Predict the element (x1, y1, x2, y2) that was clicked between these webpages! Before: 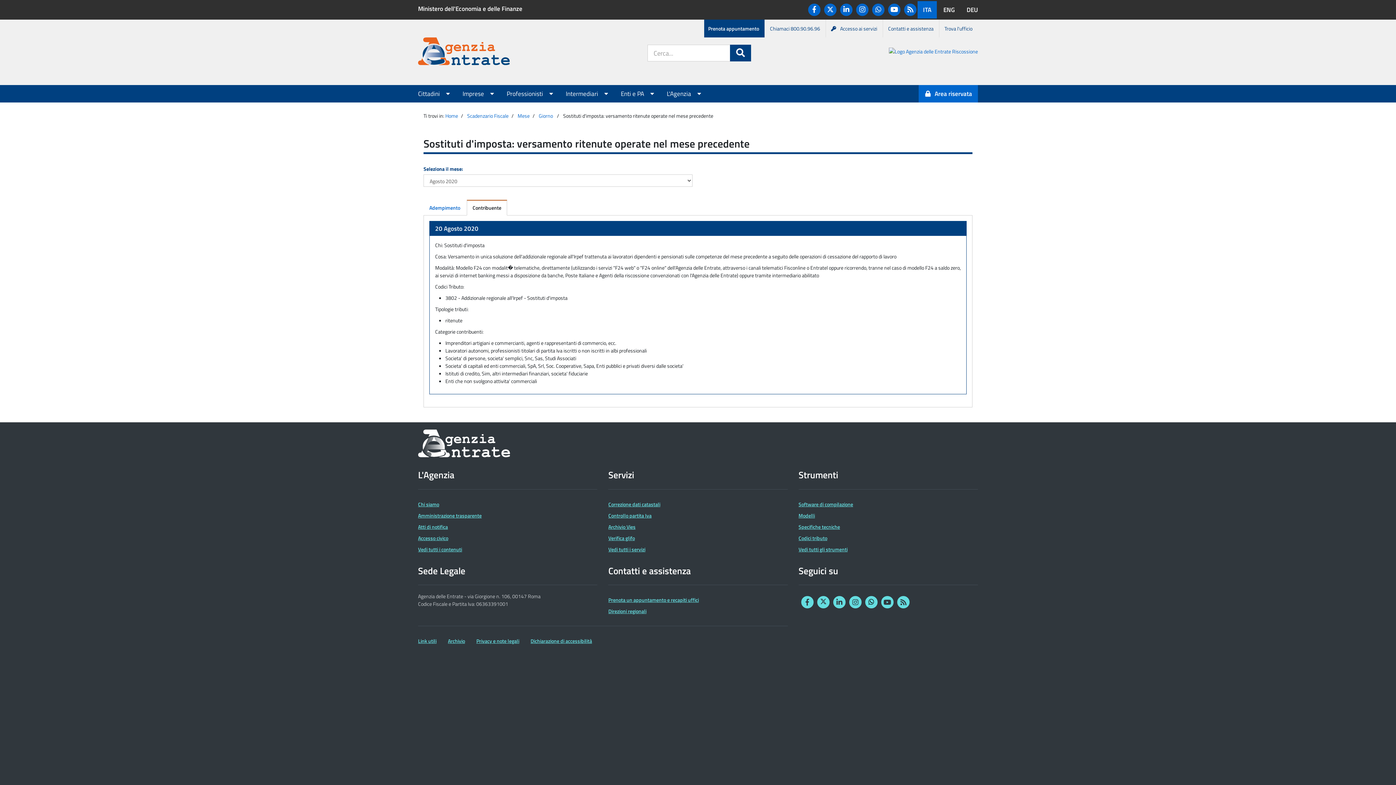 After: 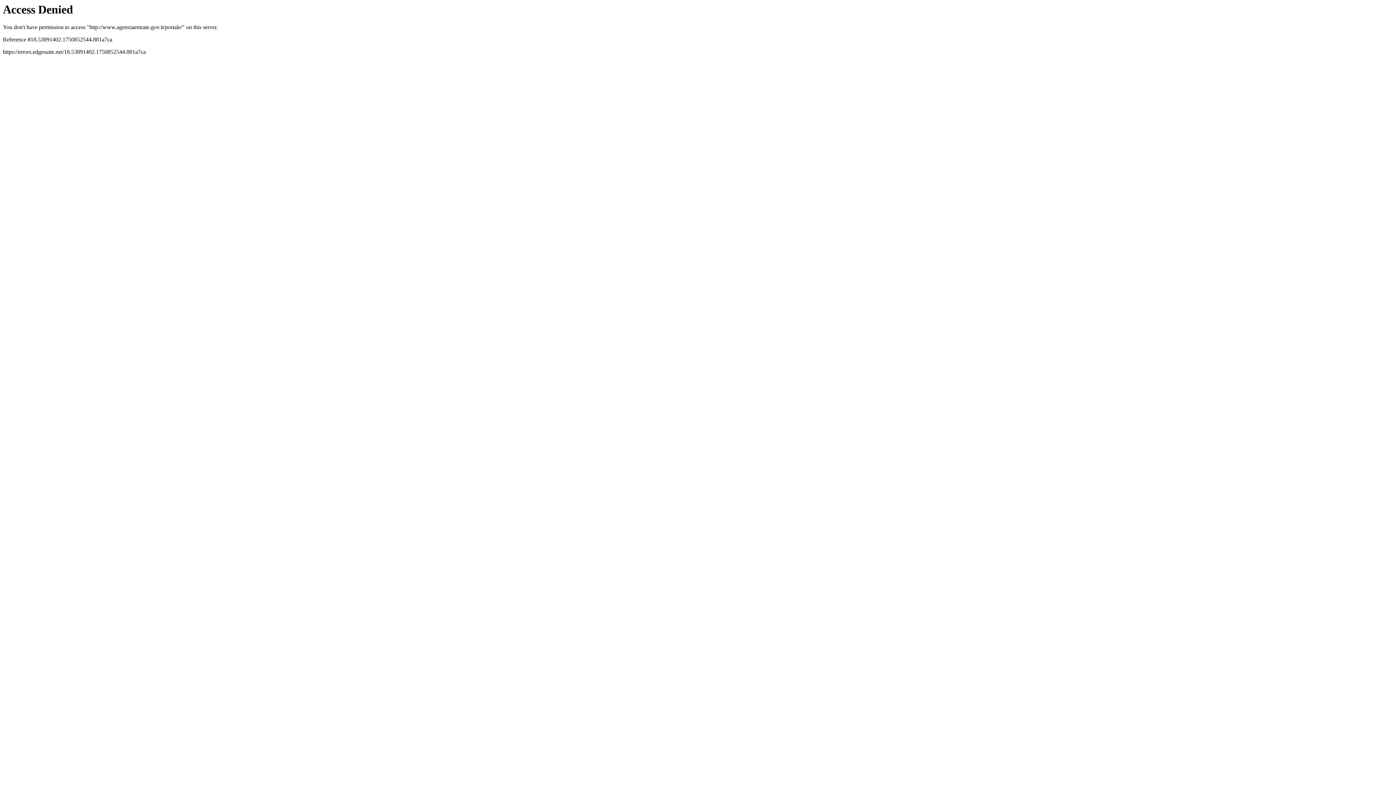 Action: label: Home bbox: (445, 112, 458, 119)